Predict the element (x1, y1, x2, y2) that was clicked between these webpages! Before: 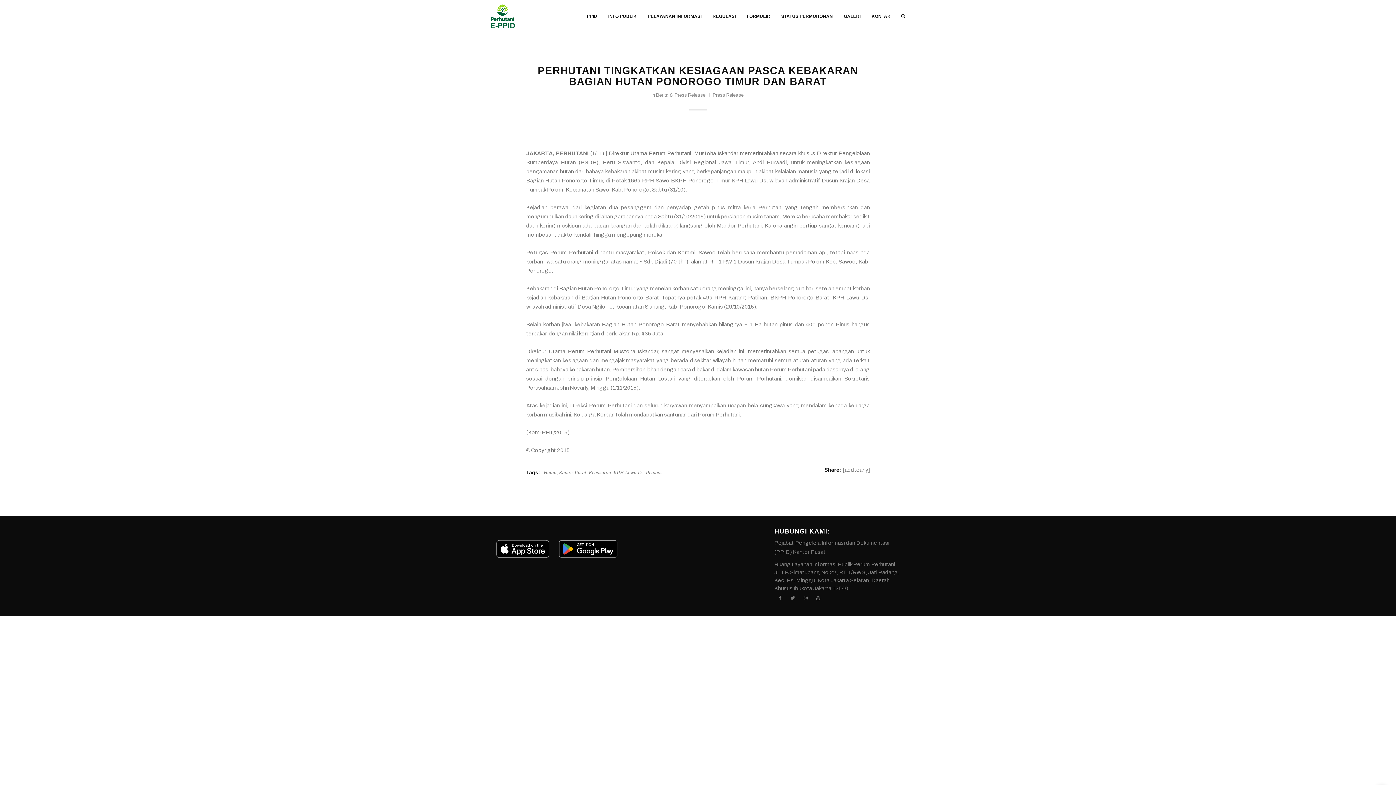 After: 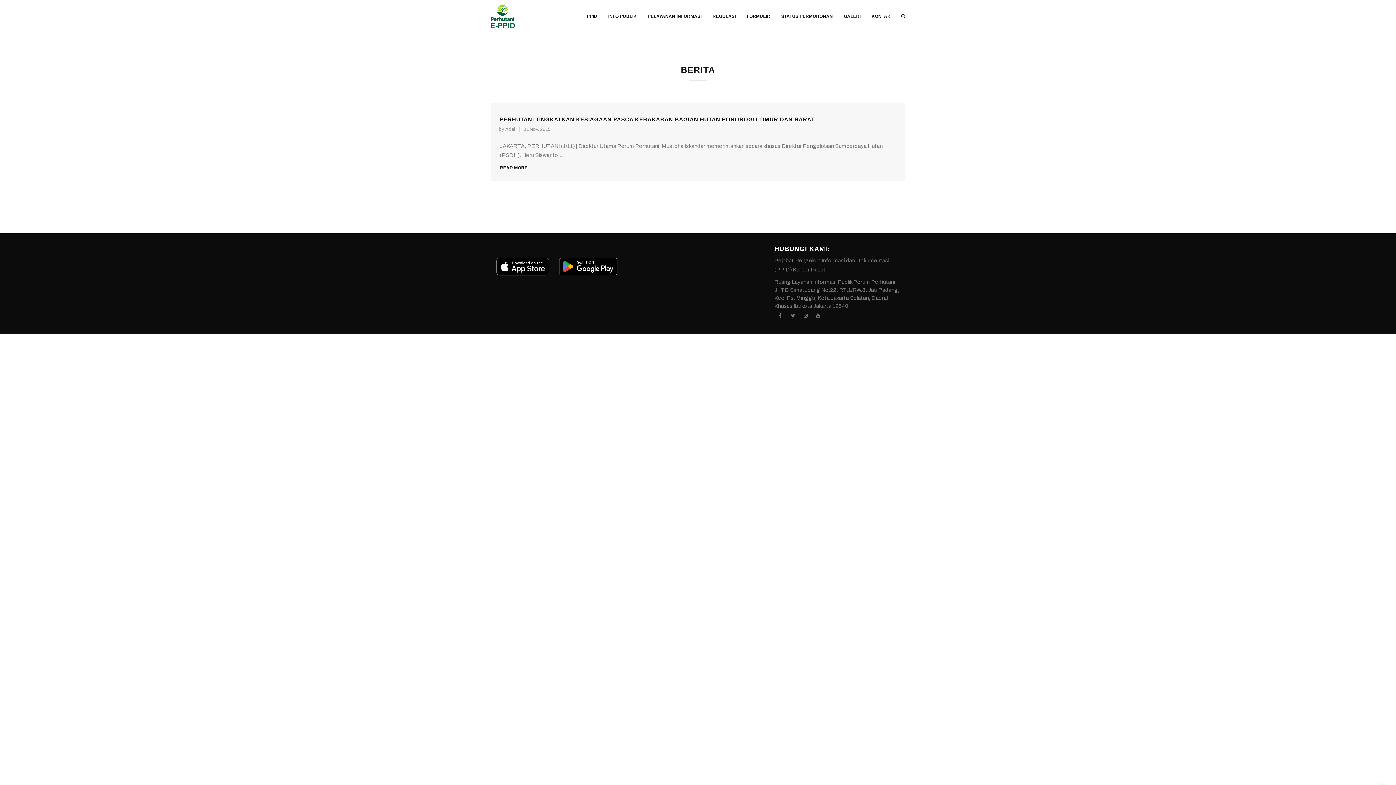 Action: bbox: (646, 470, 662, 475) label: Petugas